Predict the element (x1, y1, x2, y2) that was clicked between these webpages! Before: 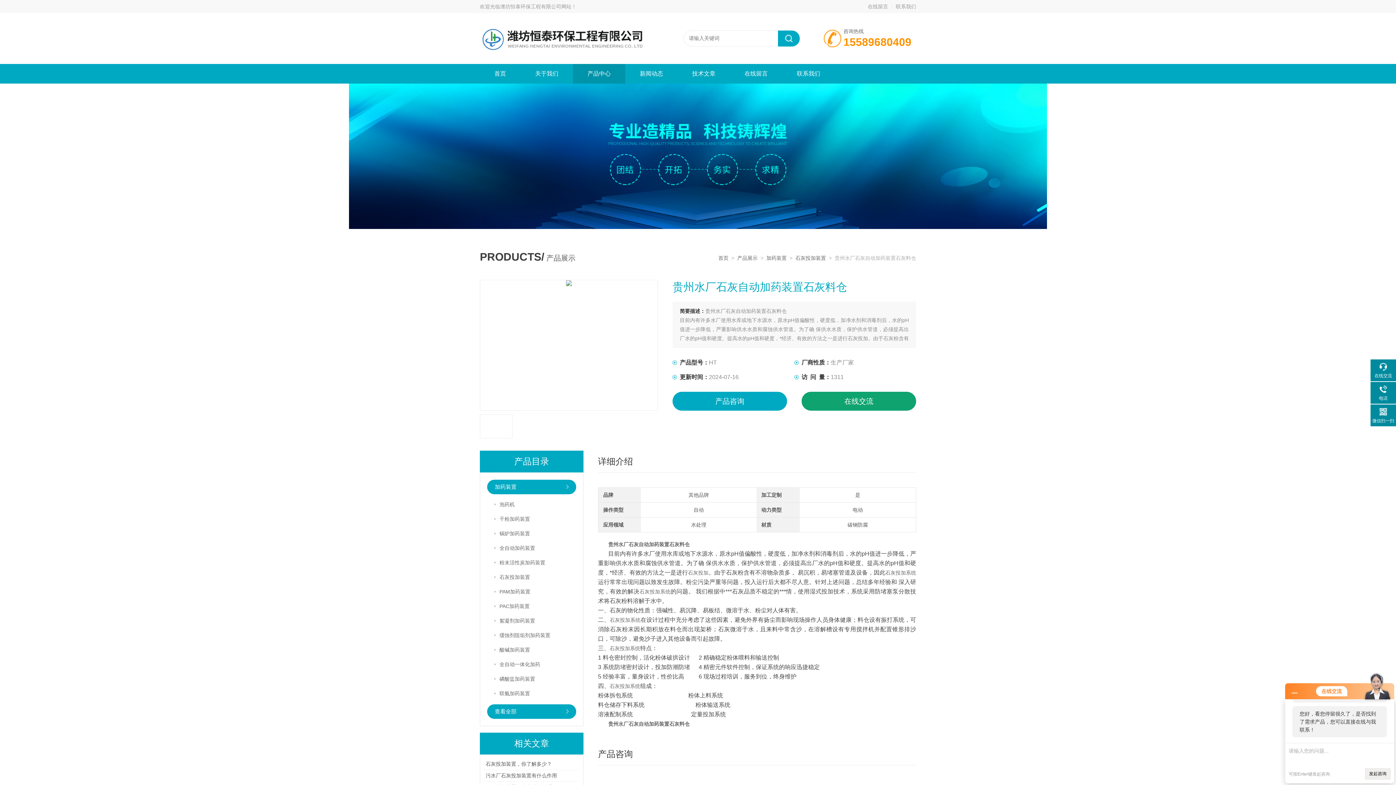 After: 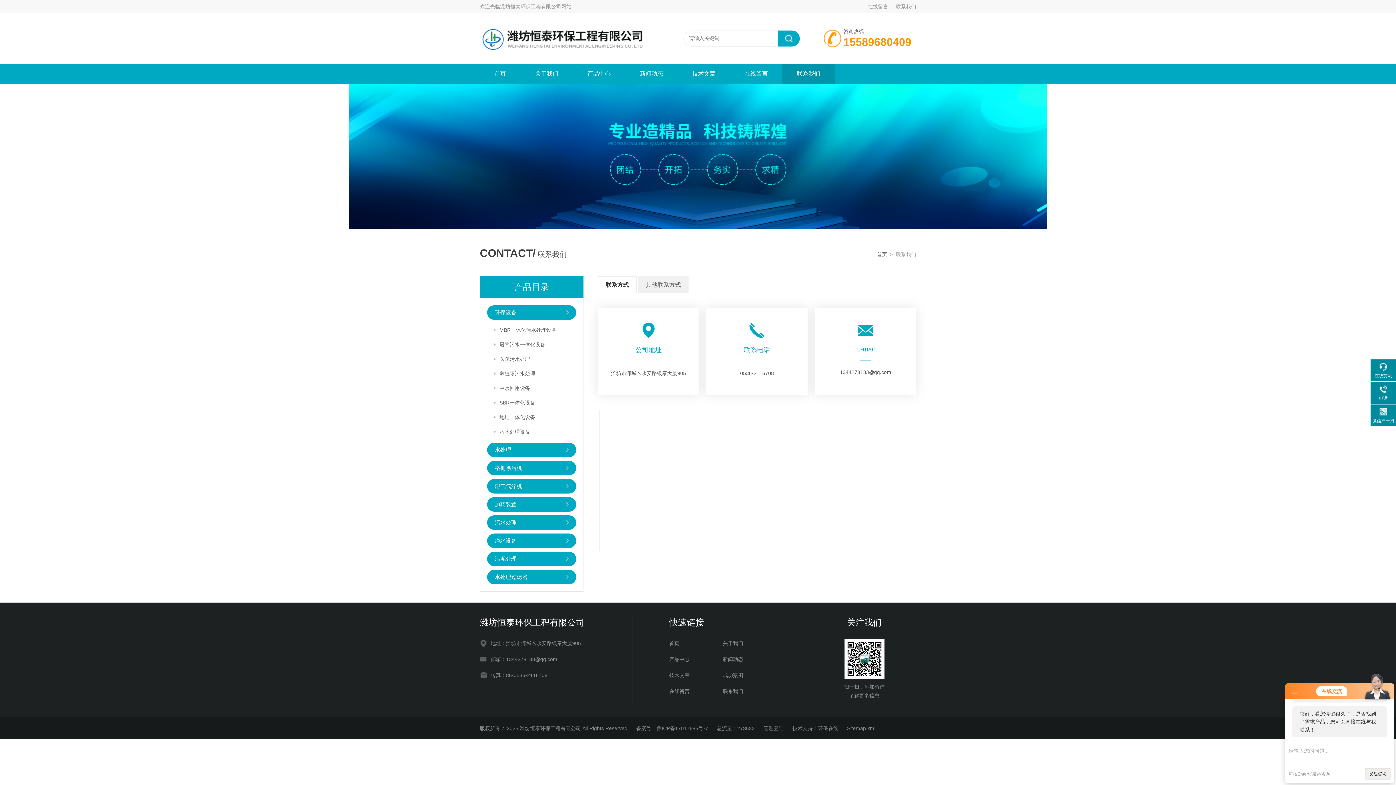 Action: bbox: (896, 3, 916, 9) label: 联系我们